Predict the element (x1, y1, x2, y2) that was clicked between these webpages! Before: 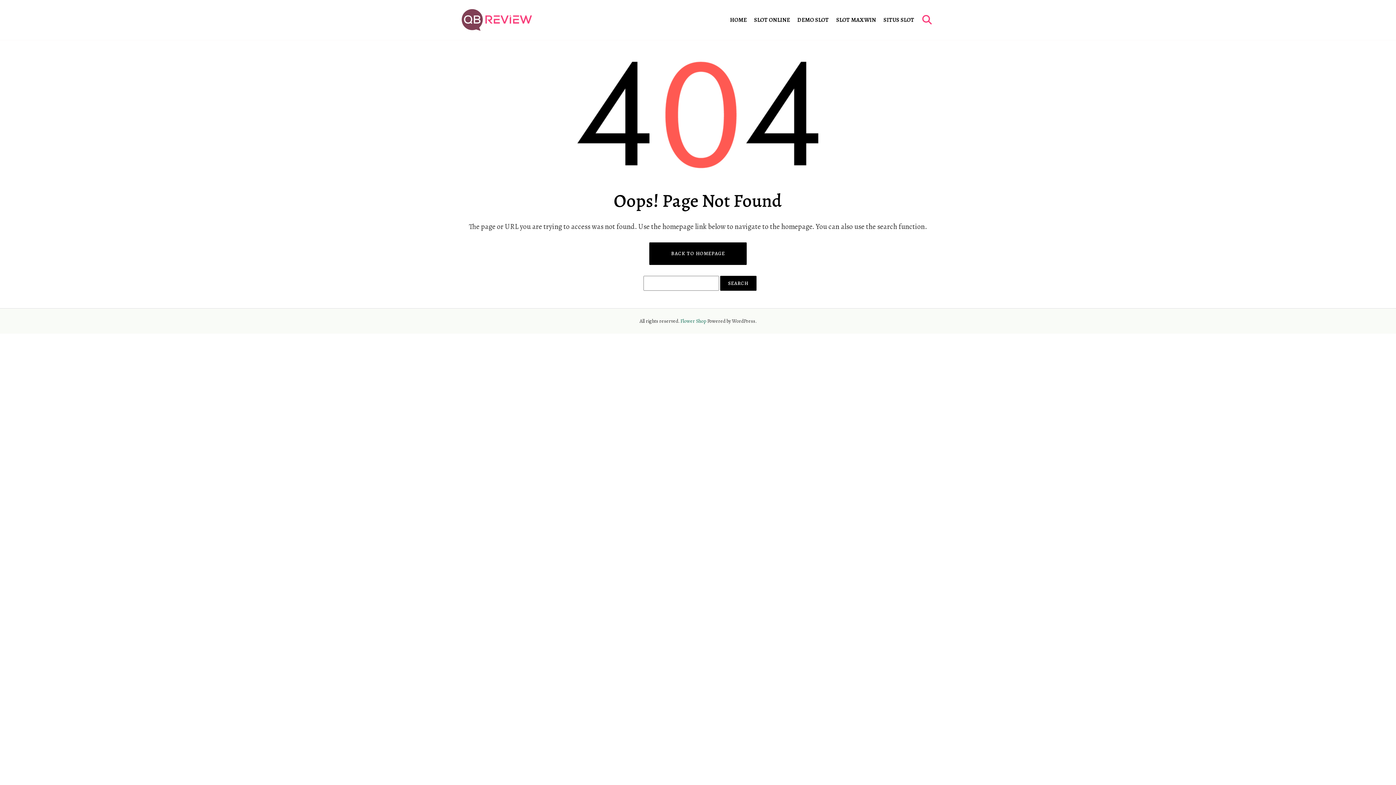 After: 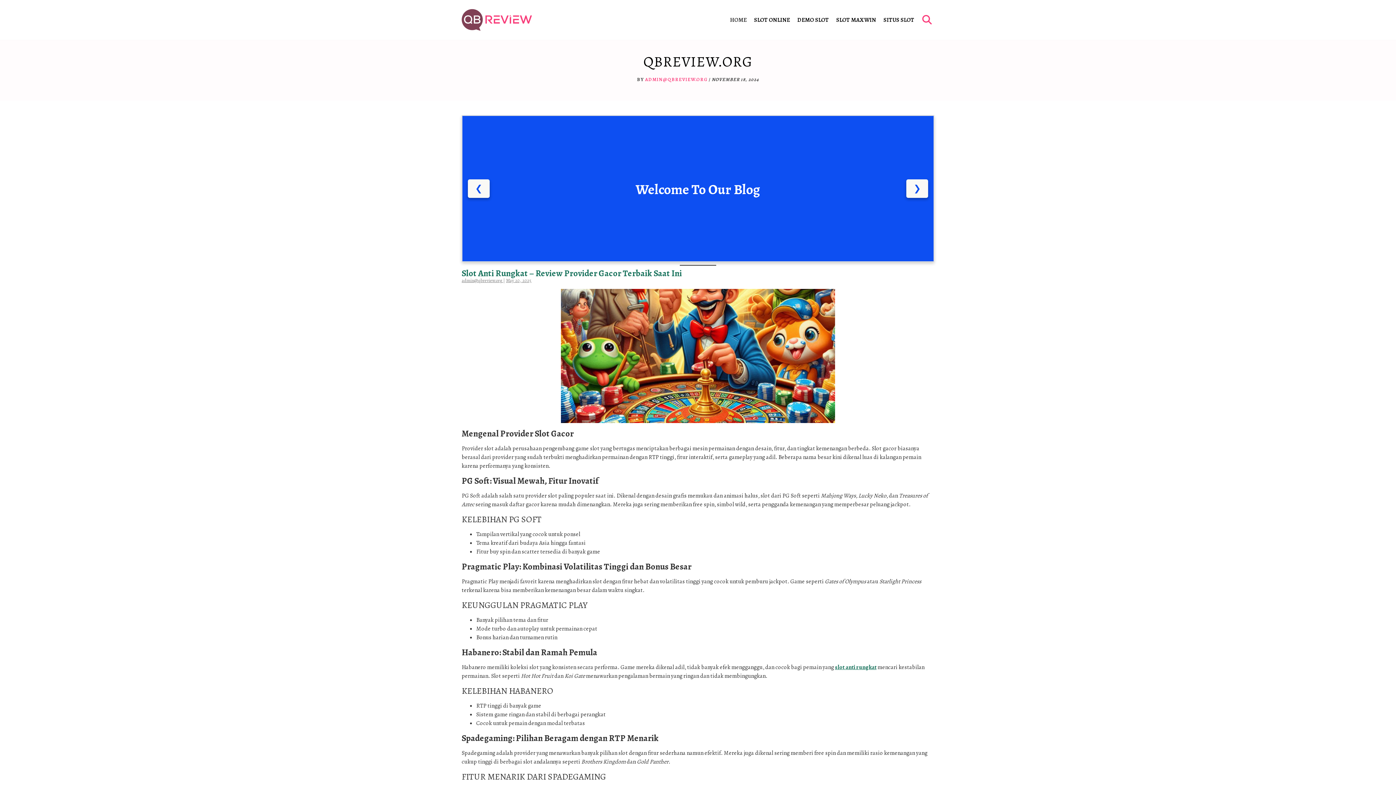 Action: bbox: (461, 22, 532, 33)